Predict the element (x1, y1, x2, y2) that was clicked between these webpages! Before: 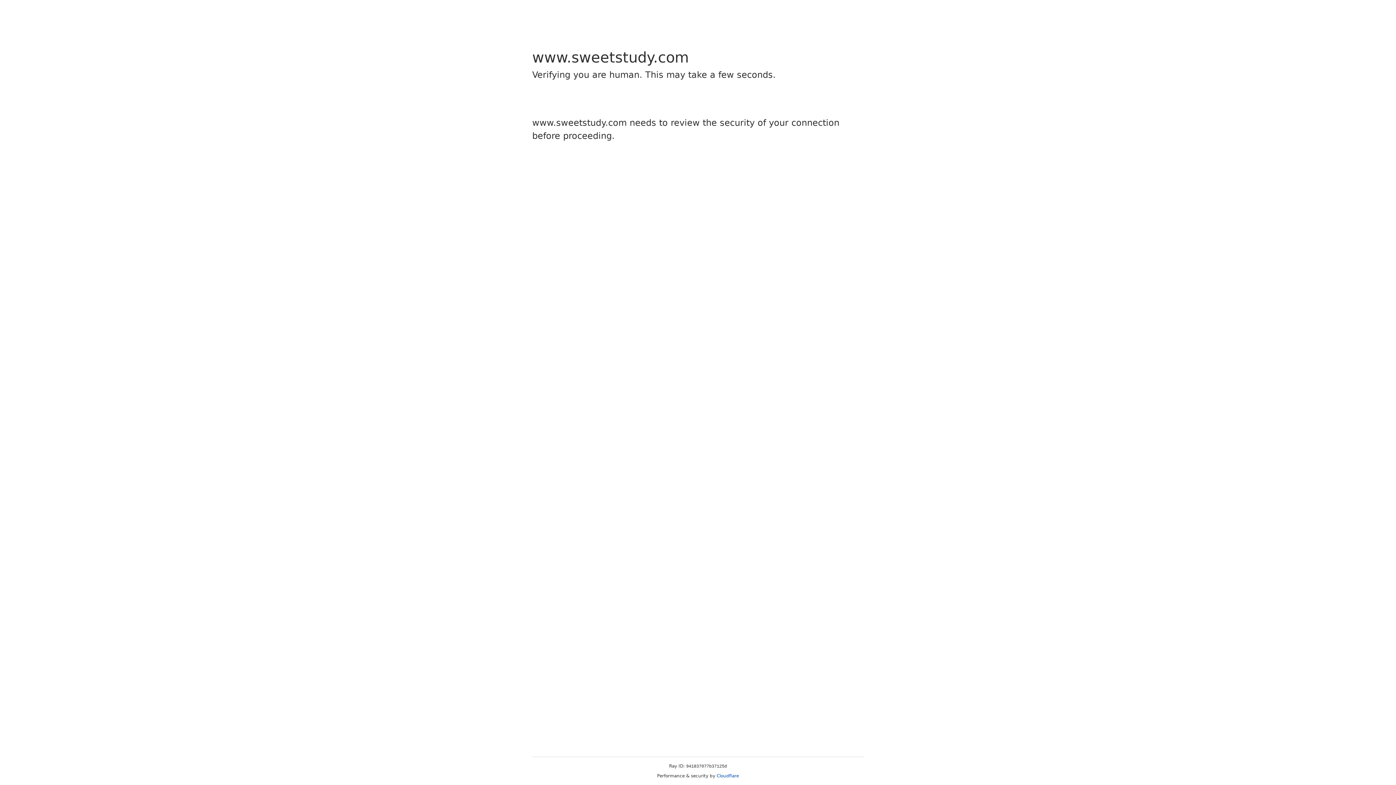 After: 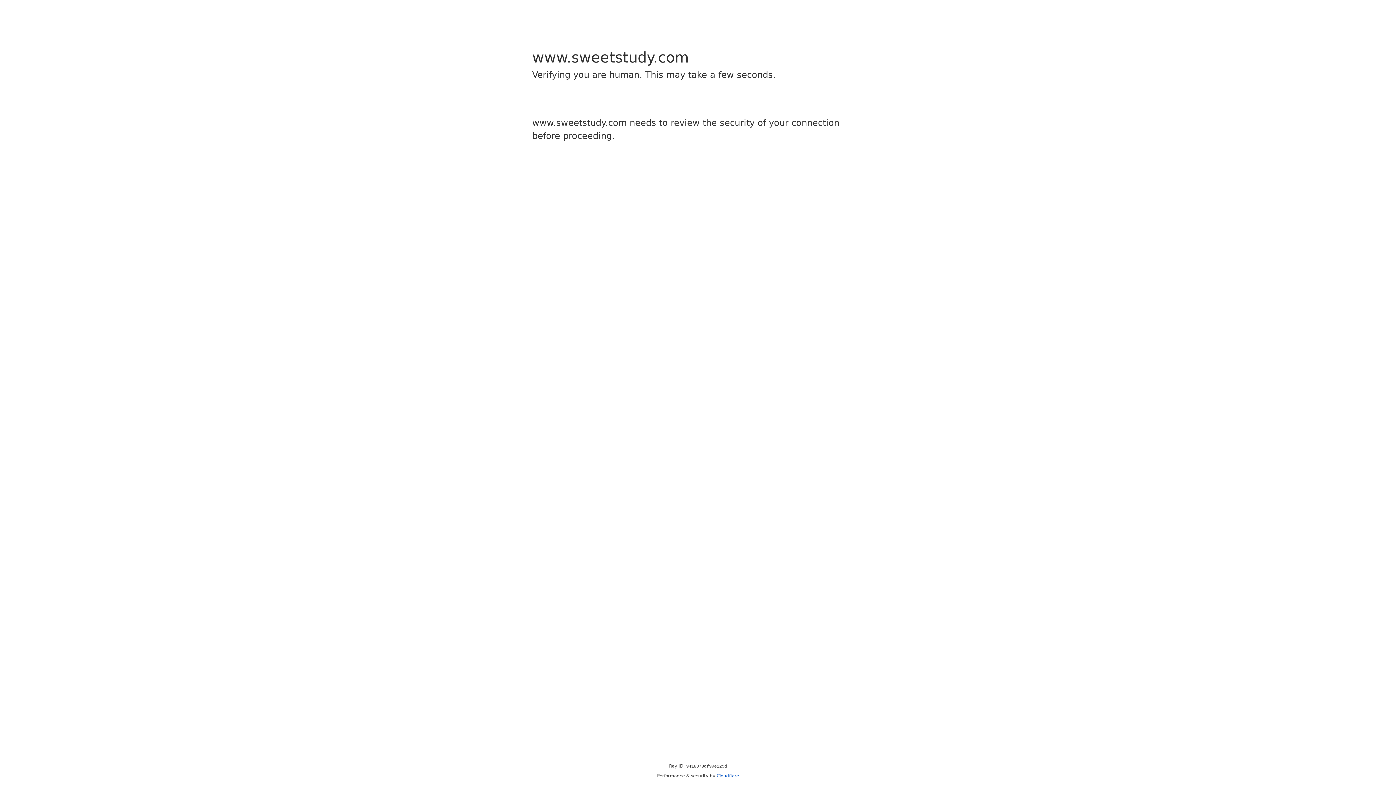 Action: label: Cloudflare bbox: (716, 773, 739, 778)